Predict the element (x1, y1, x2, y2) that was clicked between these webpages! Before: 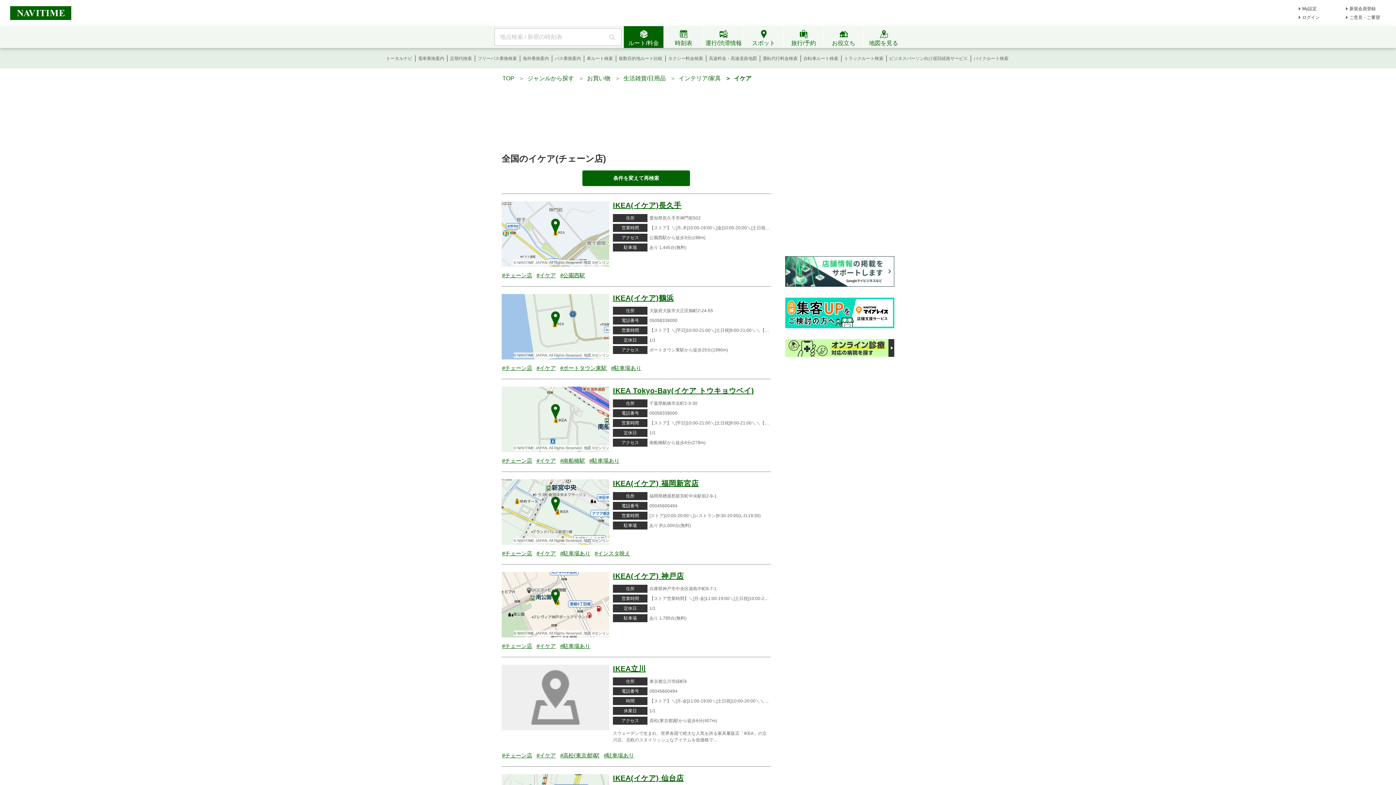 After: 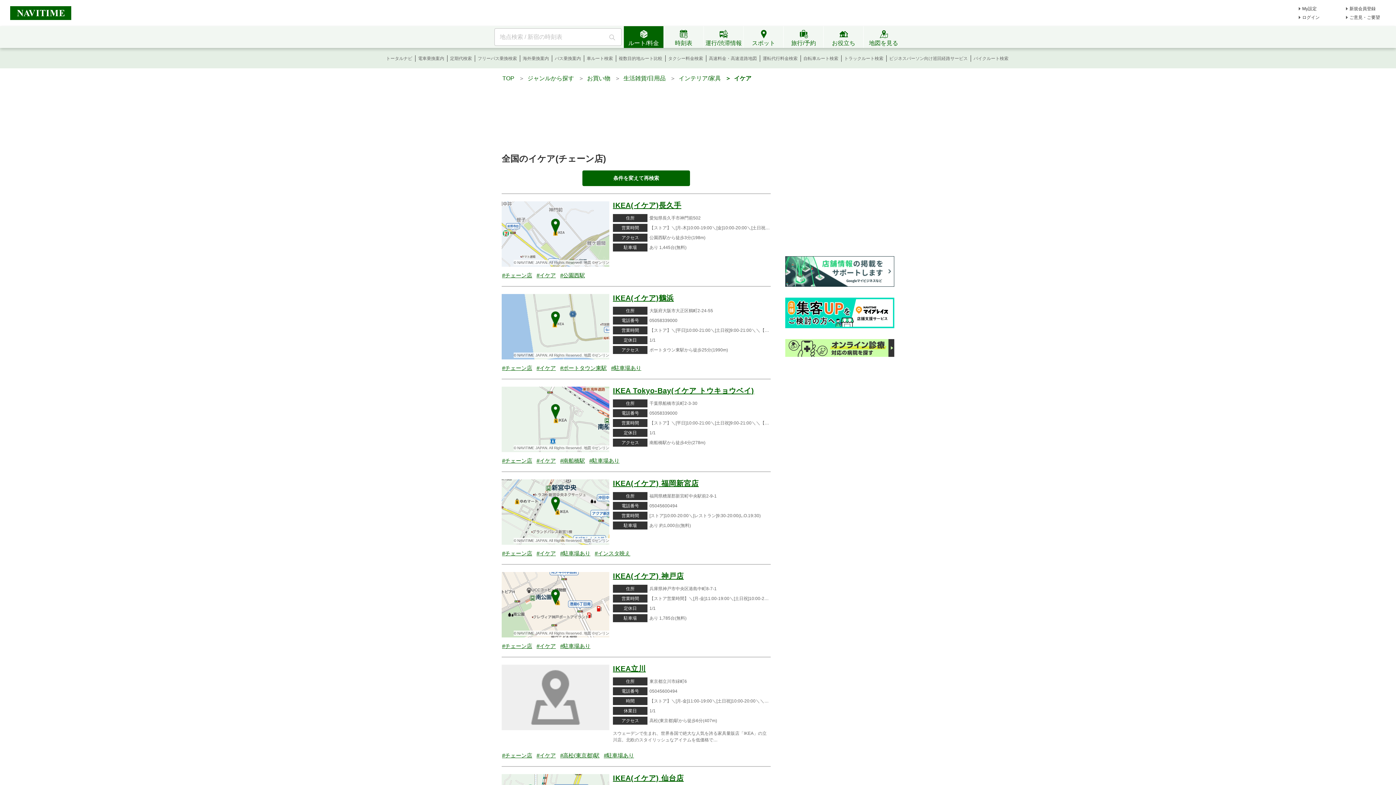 Action: bbox: (501, 750, 532, 761) label: #チェーン店